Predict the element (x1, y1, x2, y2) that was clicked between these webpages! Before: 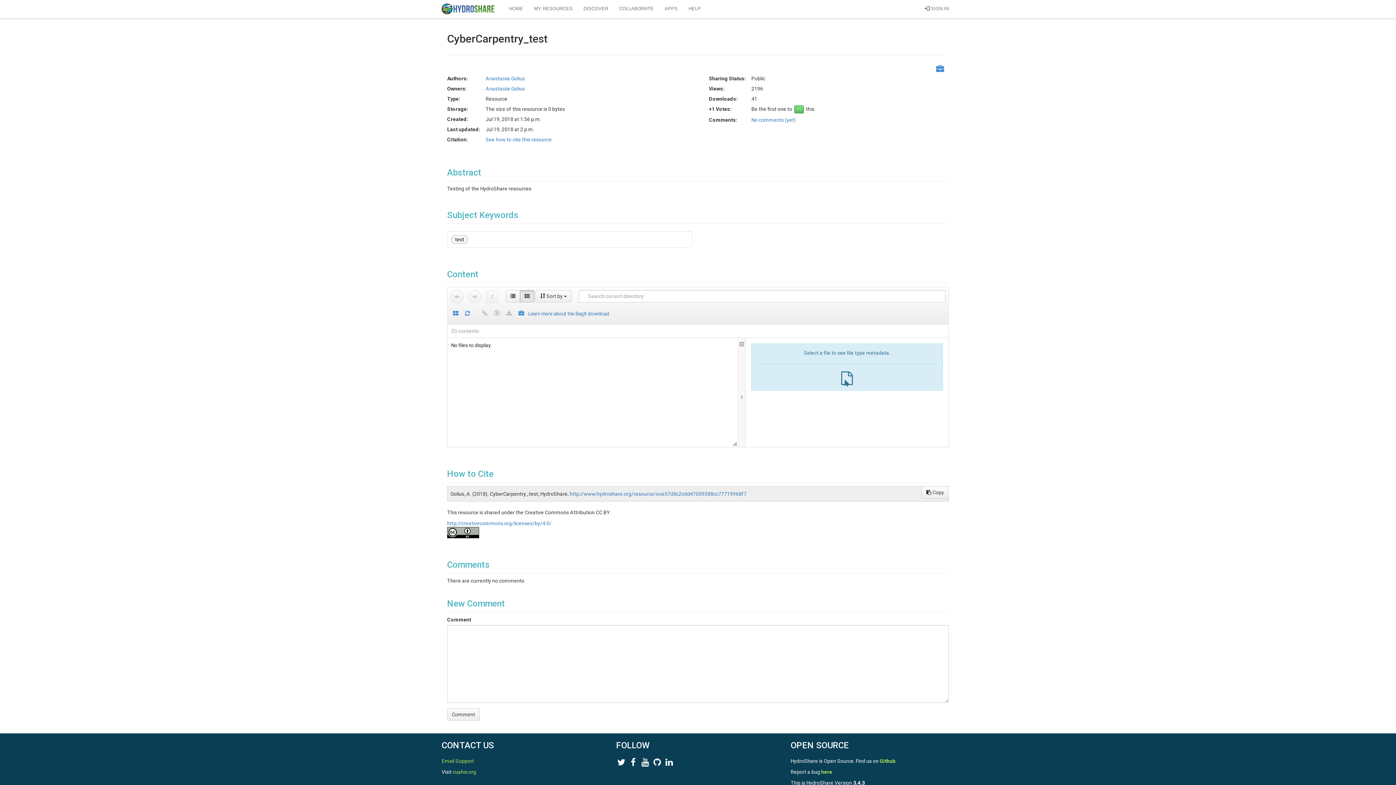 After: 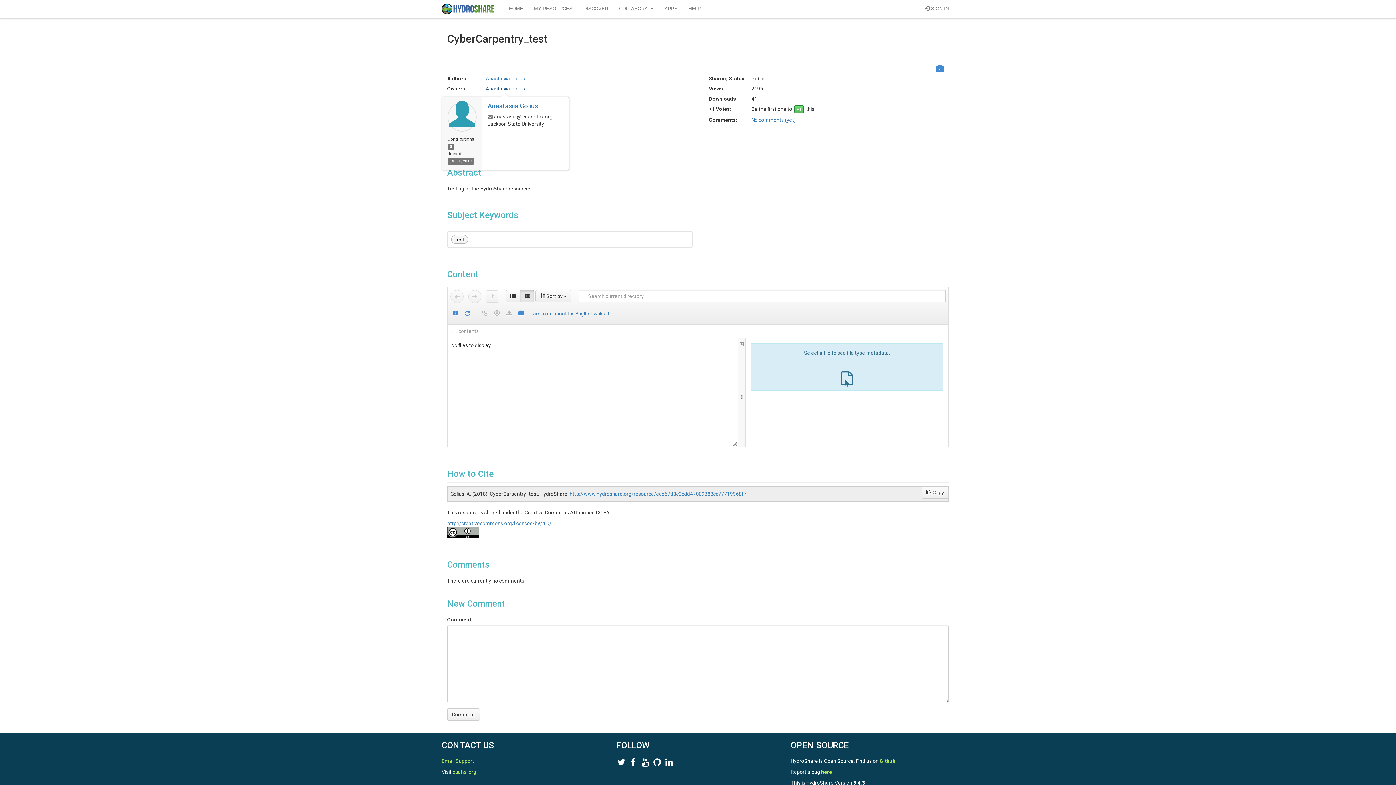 Action: bbox: (485, 85, 525, 91) label: Anastasiia Golius